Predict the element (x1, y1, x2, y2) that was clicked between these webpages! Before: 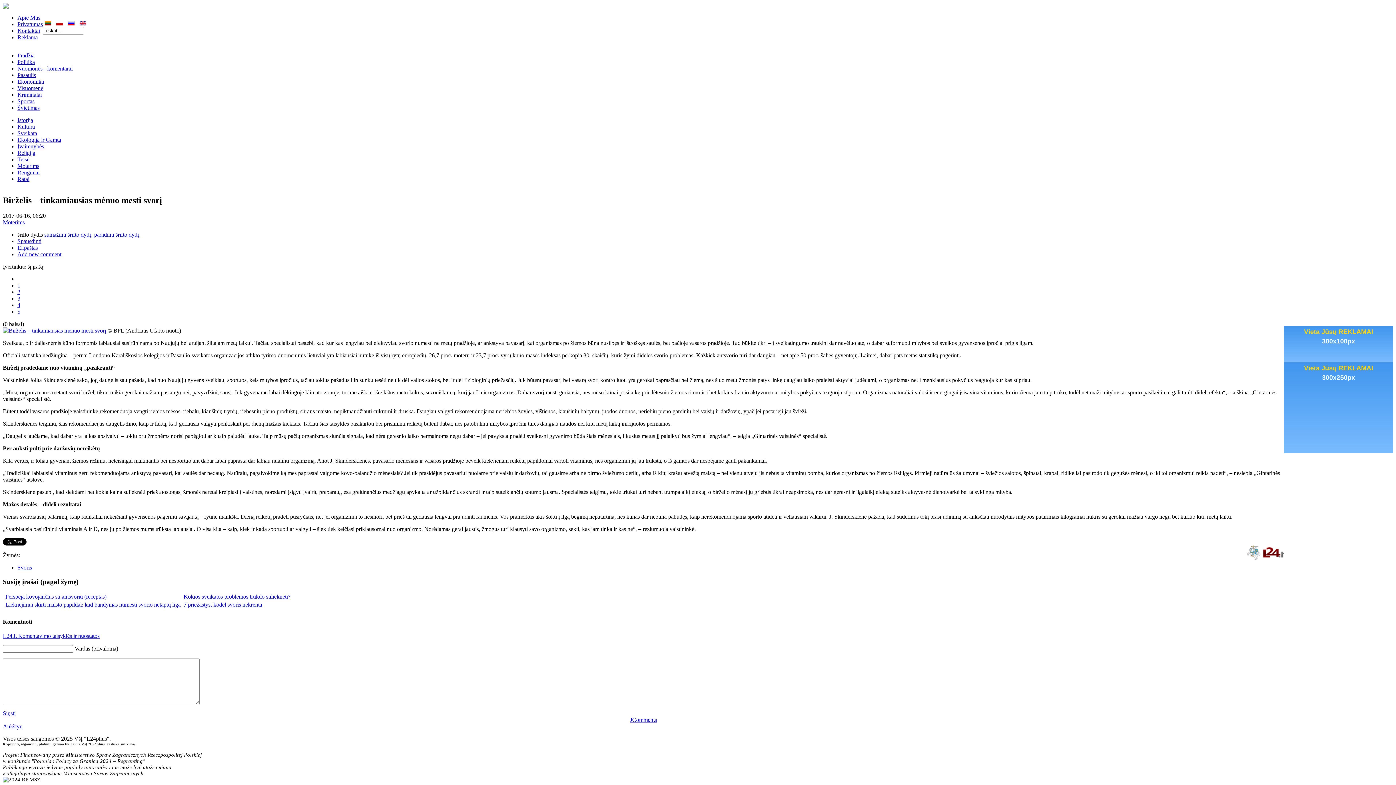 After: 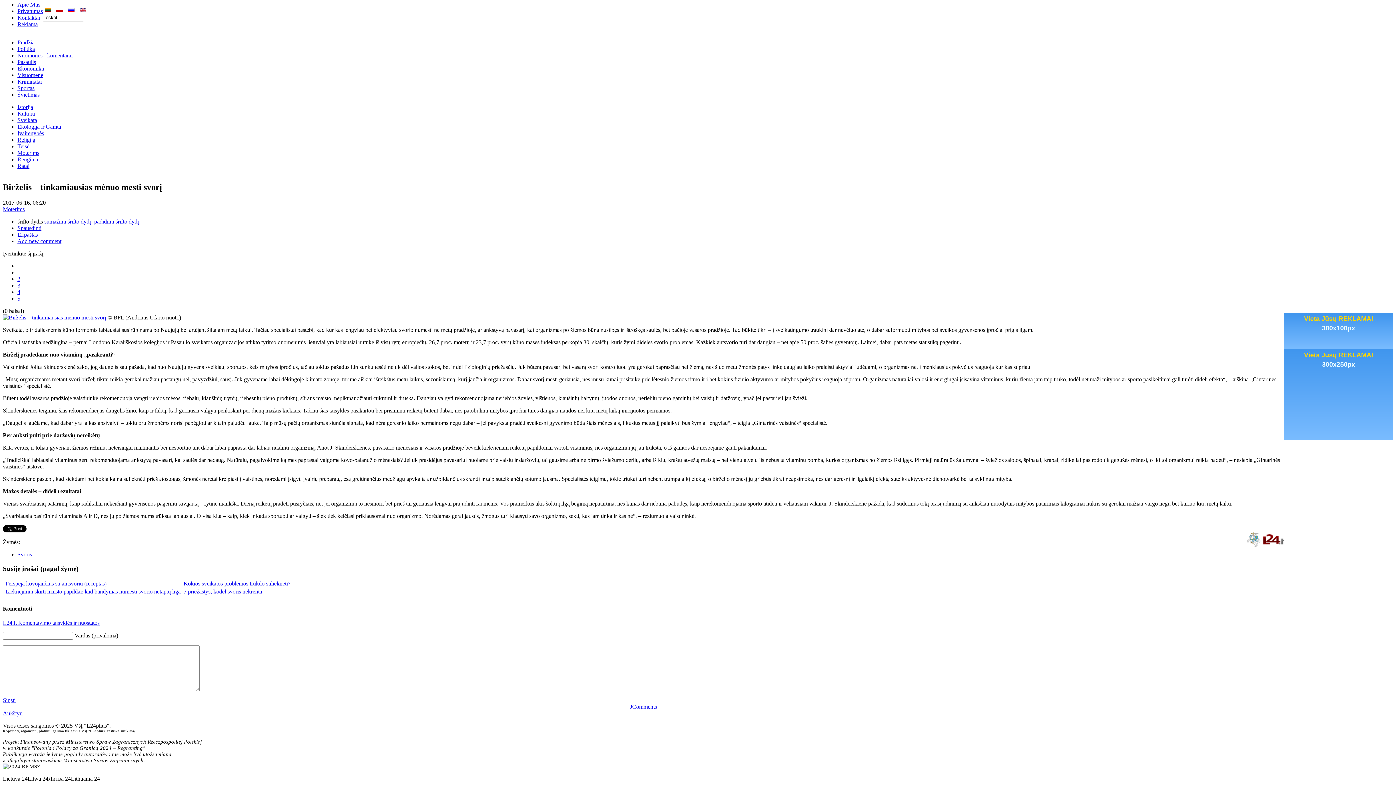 Action: bbox: (17, 251, 61, 257) label: Add new comment